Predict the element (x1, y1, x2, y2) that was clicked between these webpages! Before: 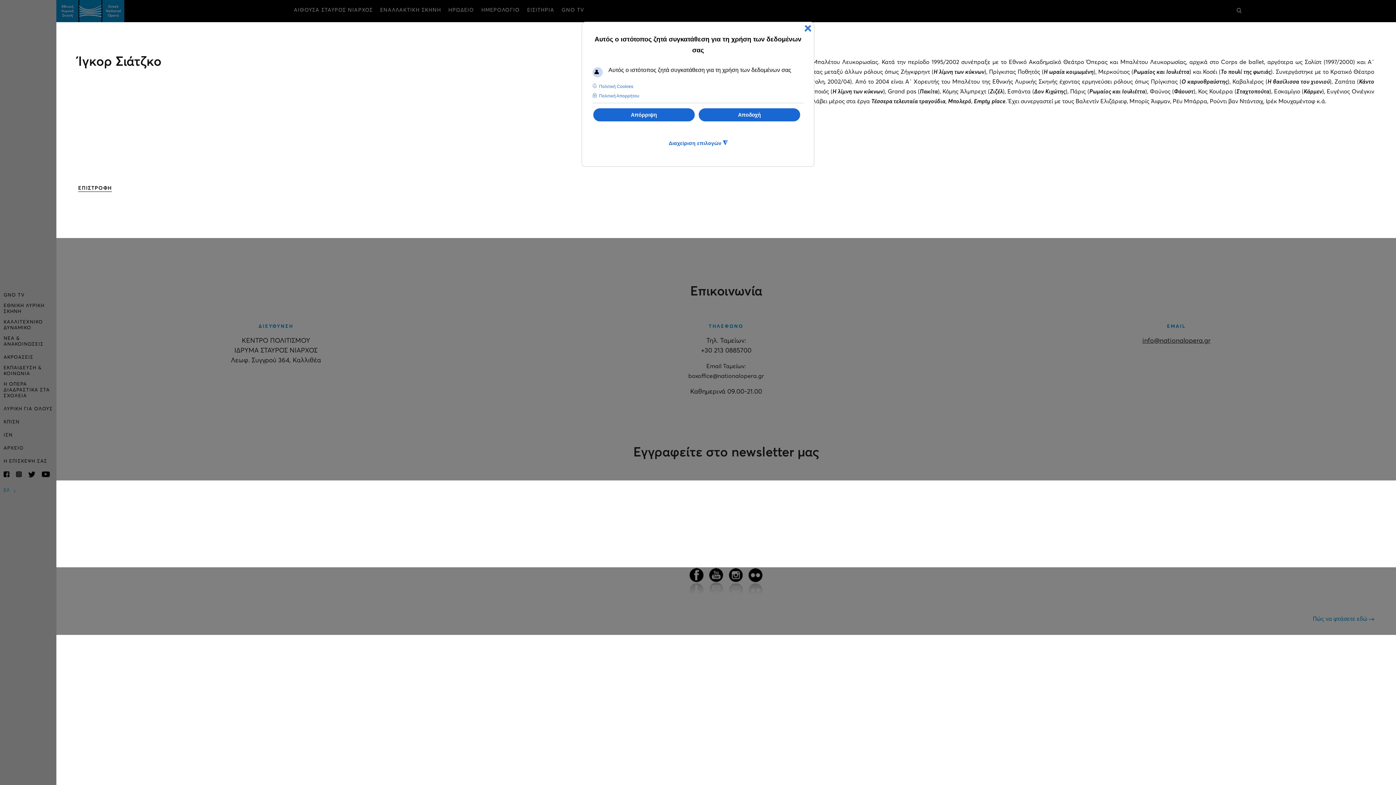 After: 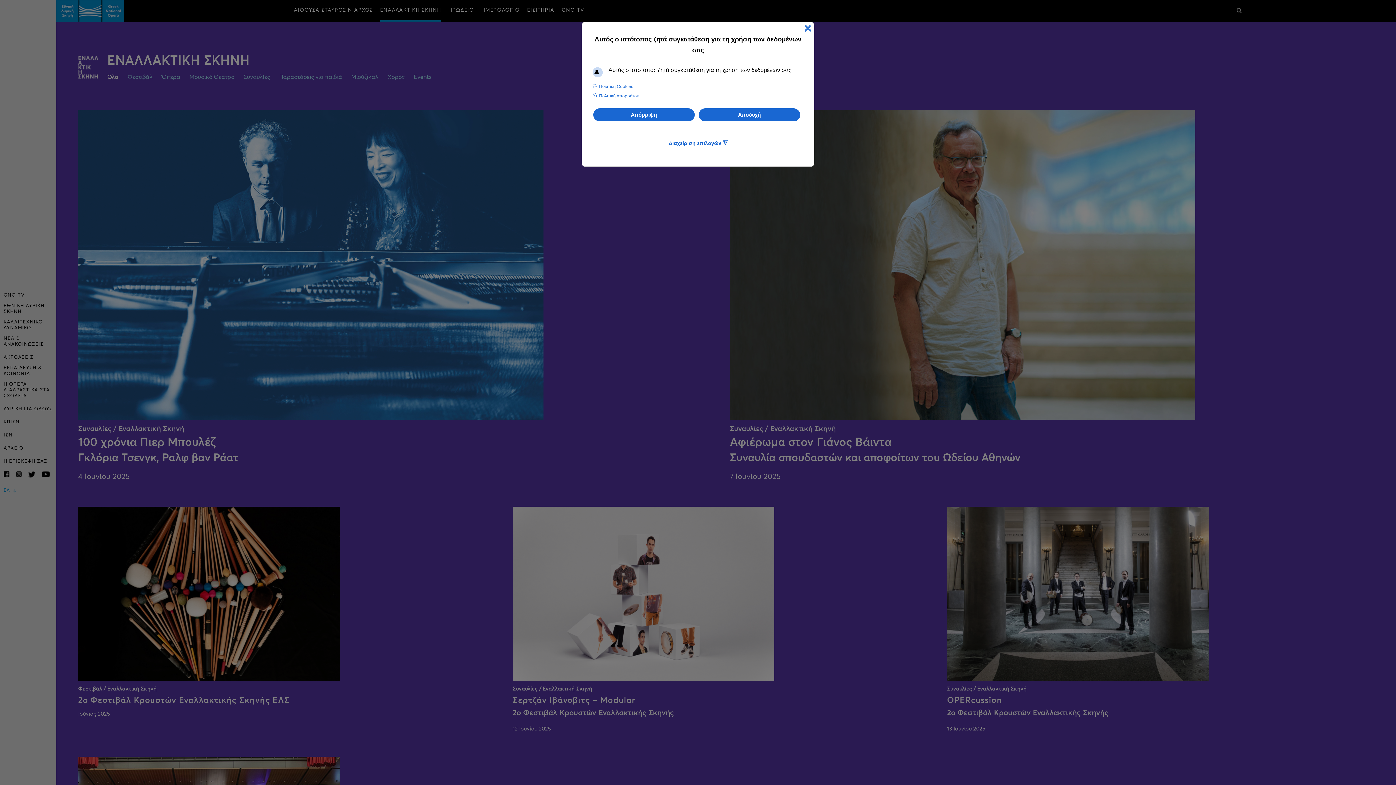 Action: bbox: (380, 7, 441, 12) label: ΕΝΑΛΛΑΚΤΙΚΗ ΣΚΗΝΗ